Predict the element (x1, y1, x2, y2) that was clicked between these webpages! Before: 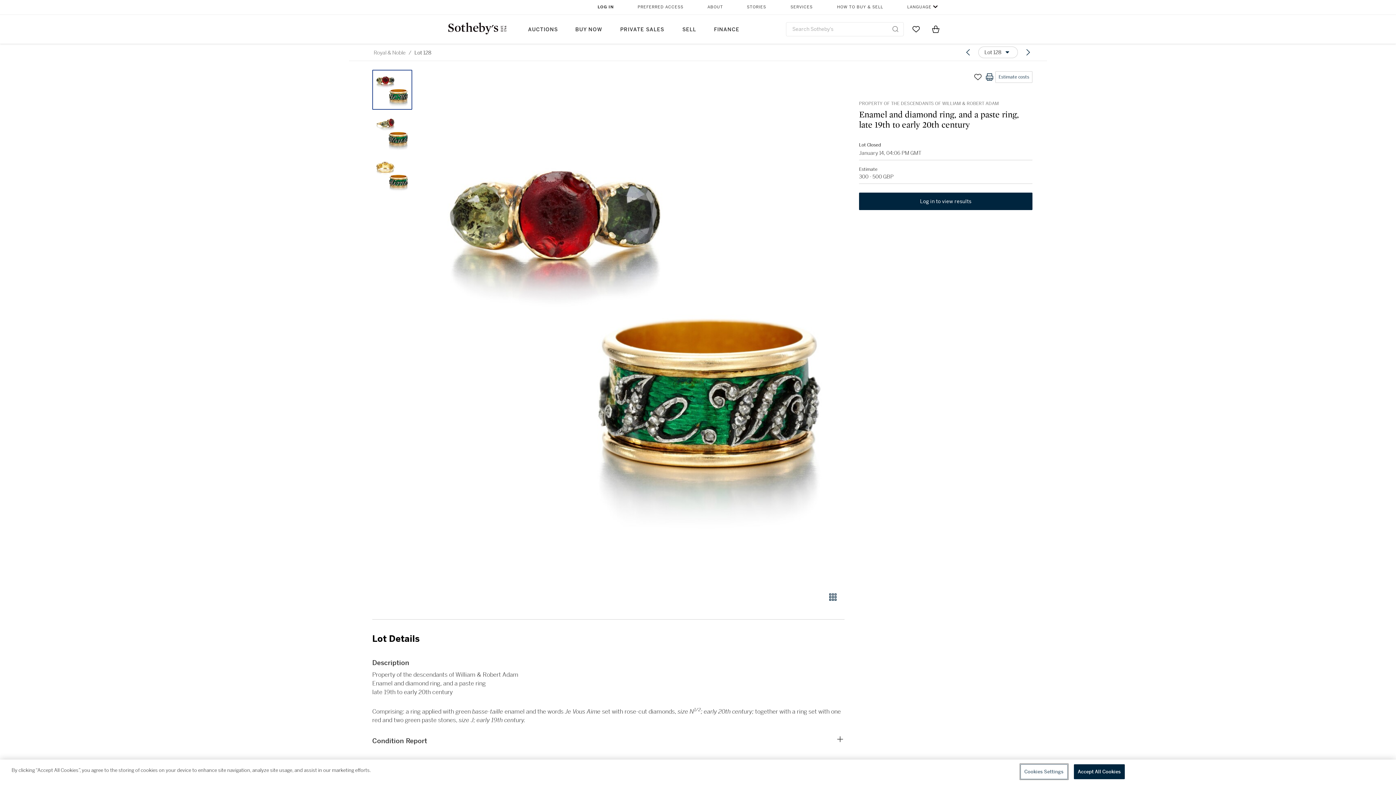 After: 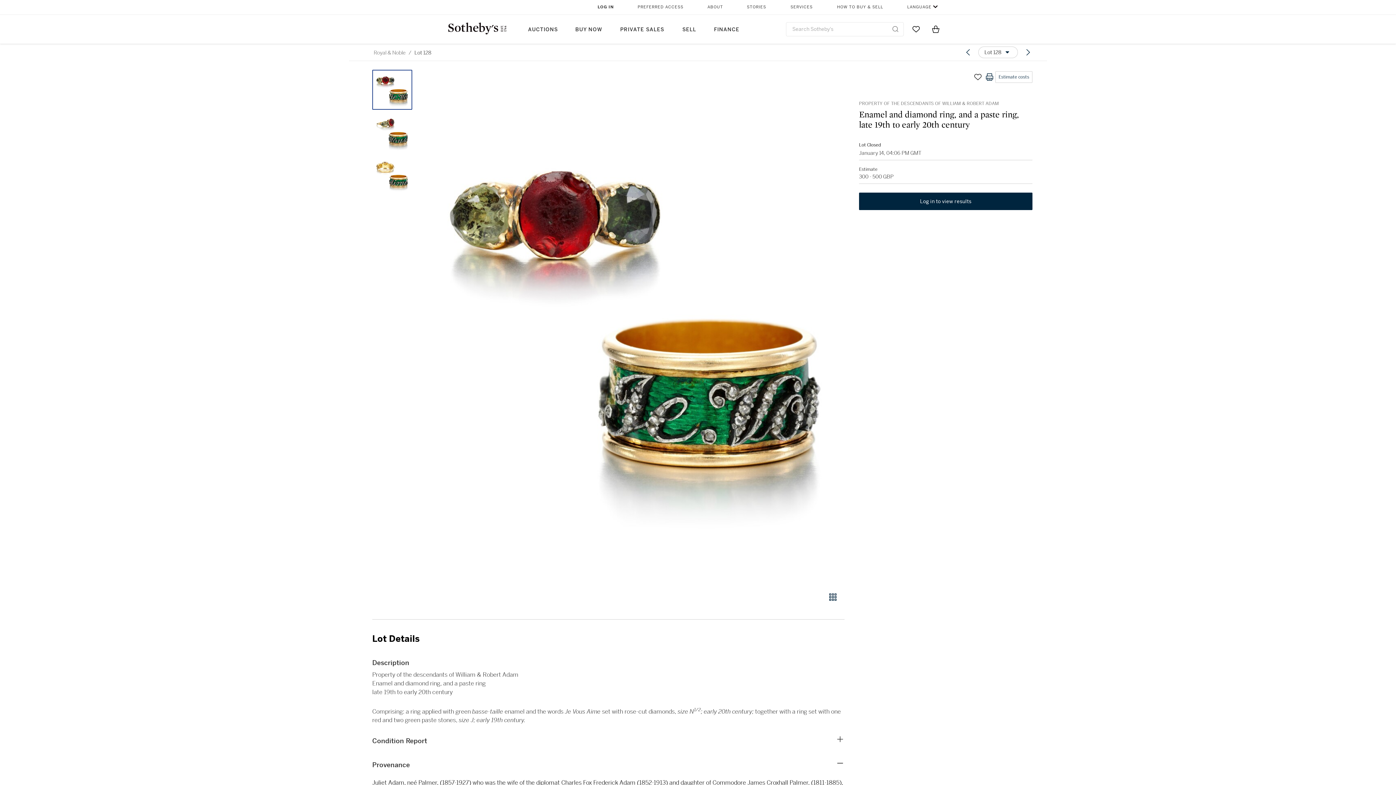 Action: bbox: (372, 69, 412, 109)